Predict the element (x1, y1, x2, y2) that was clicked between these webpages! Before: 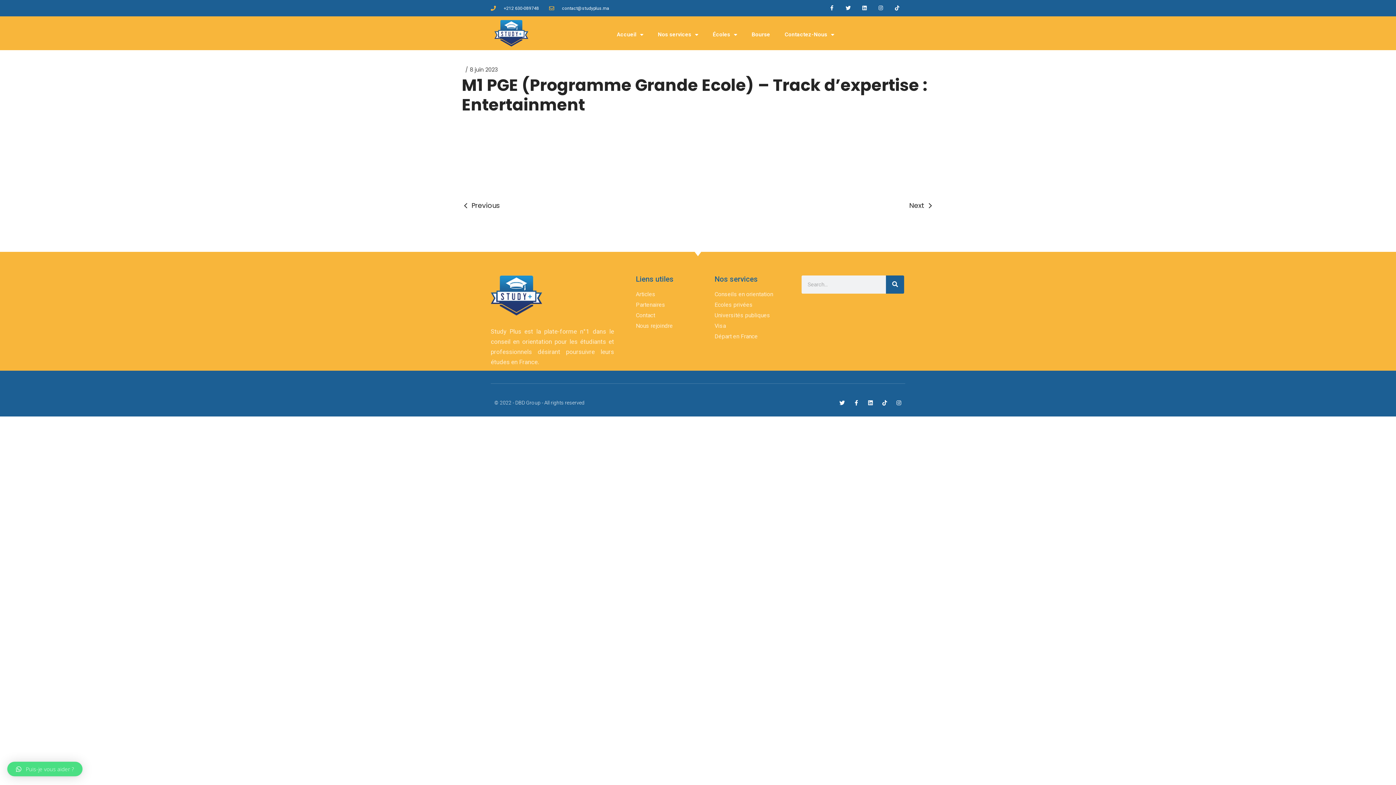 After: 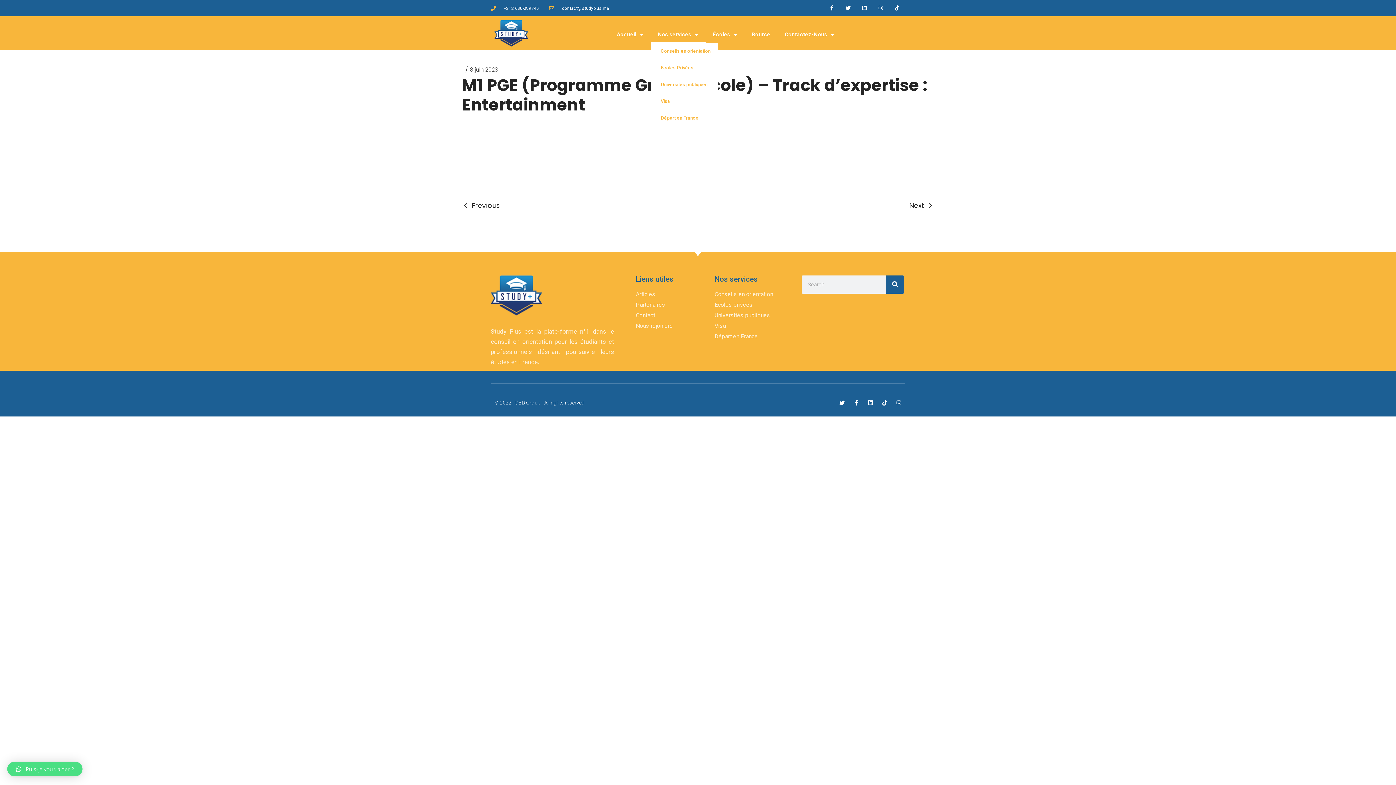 Action: label: Nos services bbox: (650, 26, 705, 42)